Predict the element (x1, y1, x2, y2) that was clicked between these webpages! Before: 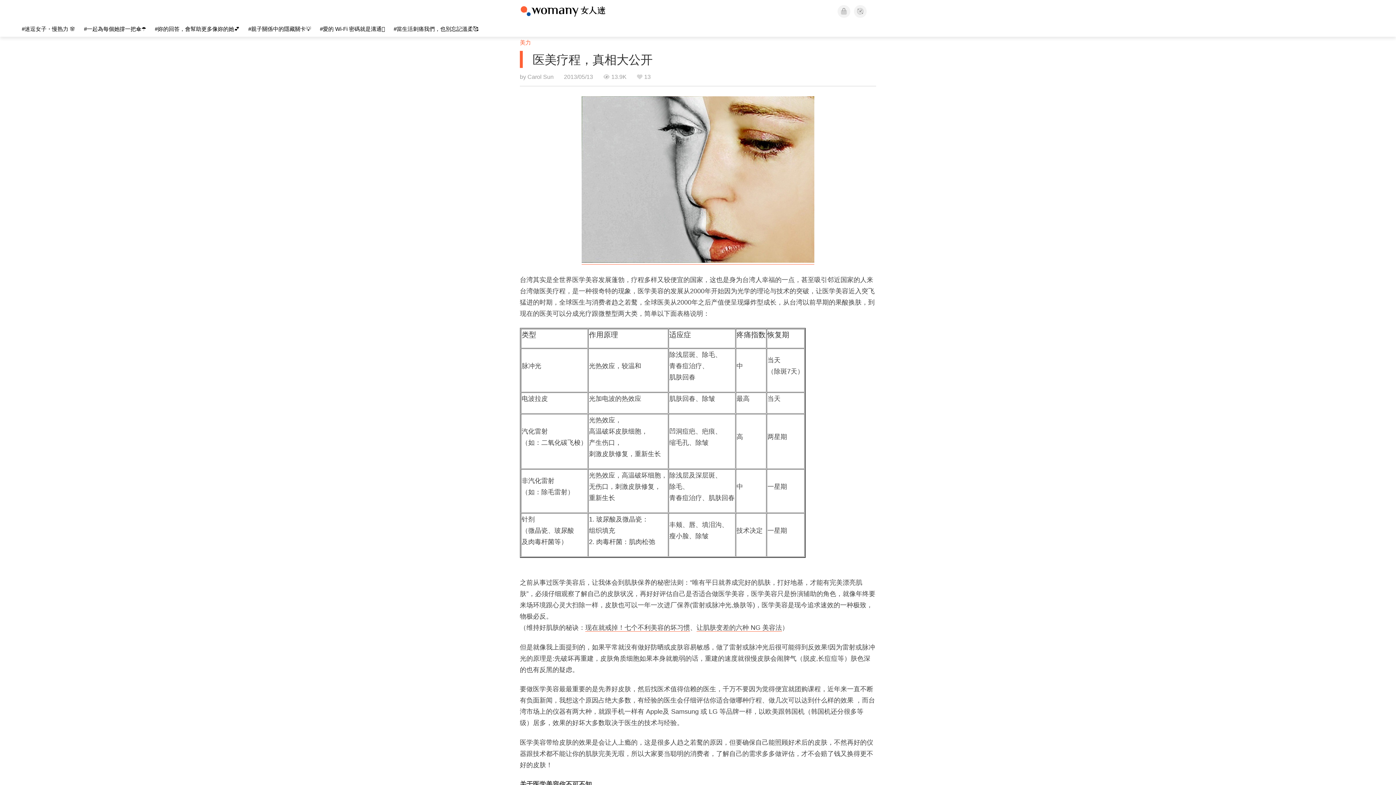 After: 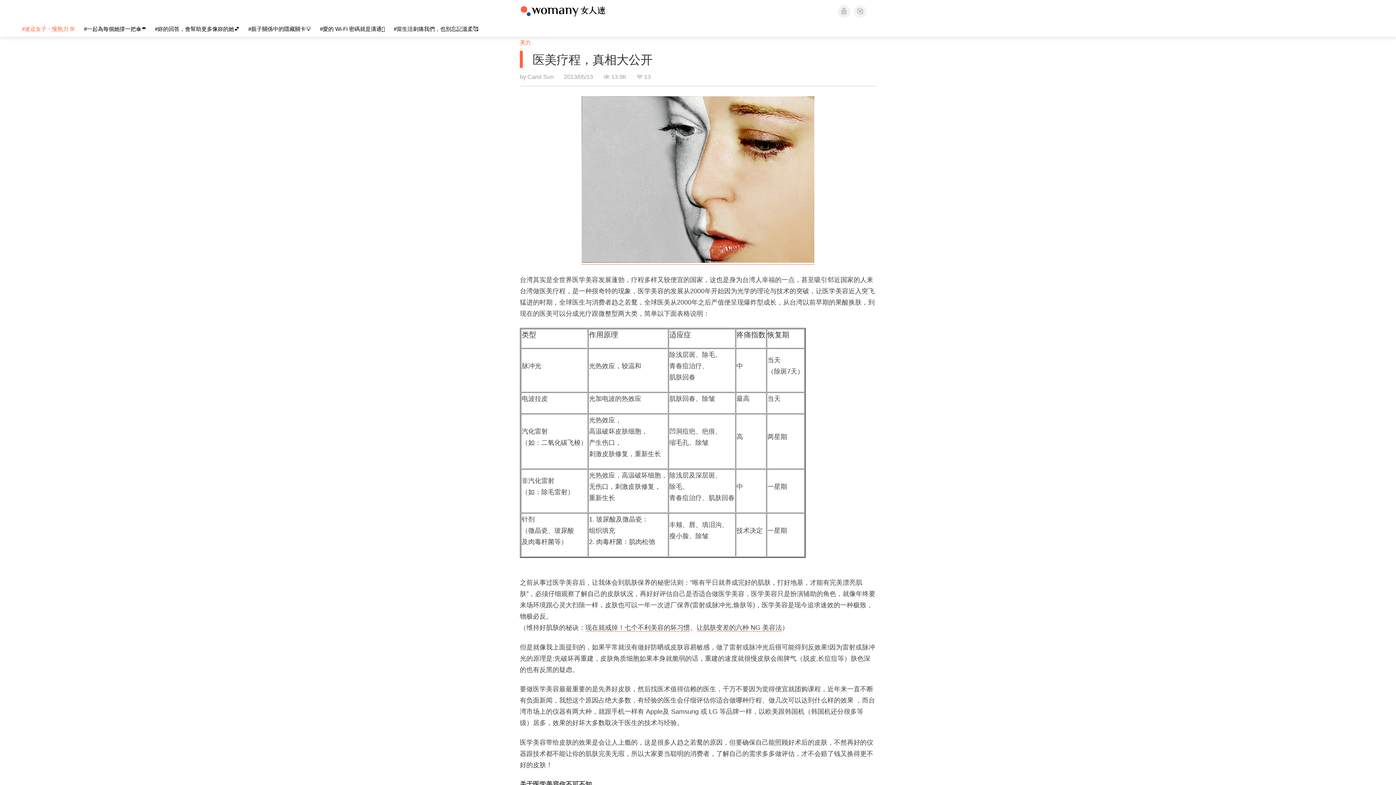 Action: bbox: (21, 25, 75, 32) label: #迷逗女子・慢熟力 🌸